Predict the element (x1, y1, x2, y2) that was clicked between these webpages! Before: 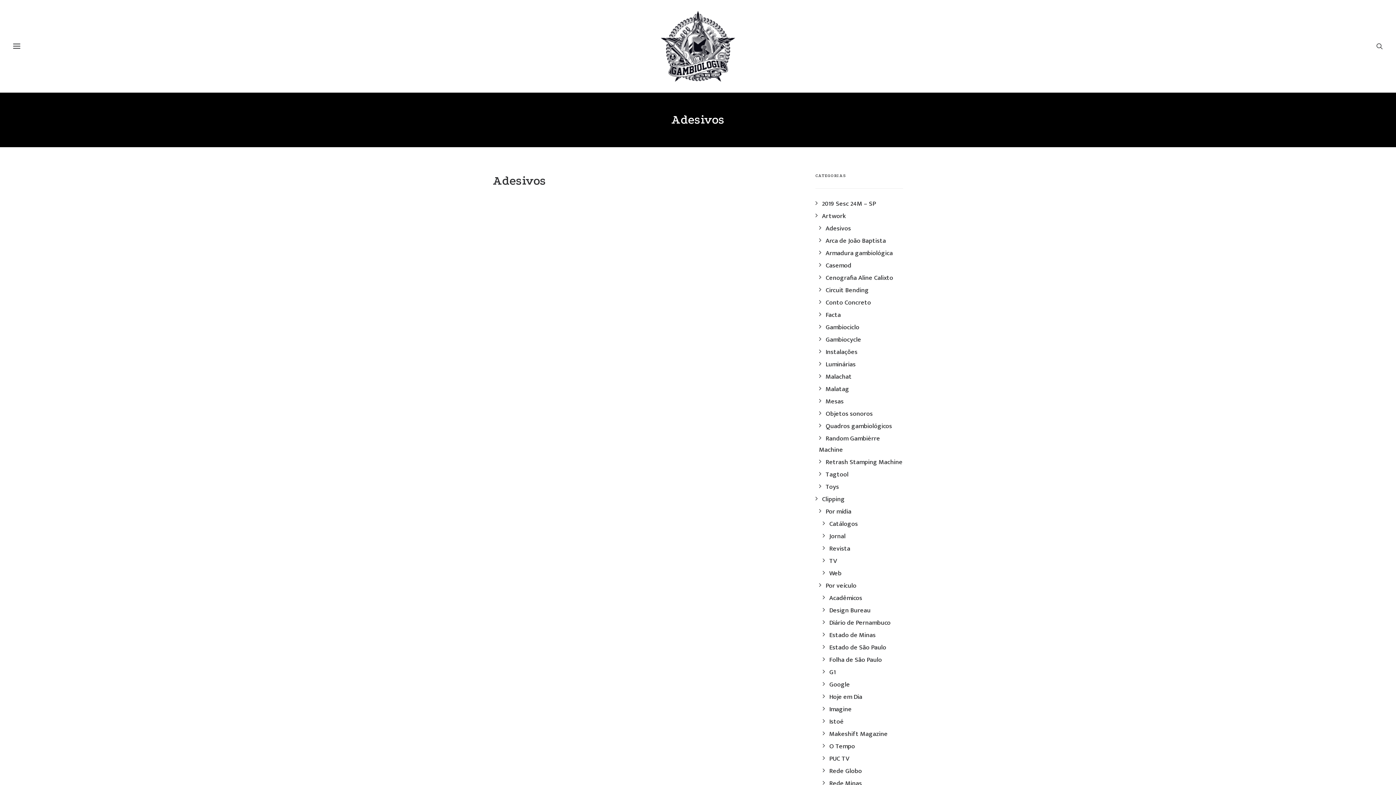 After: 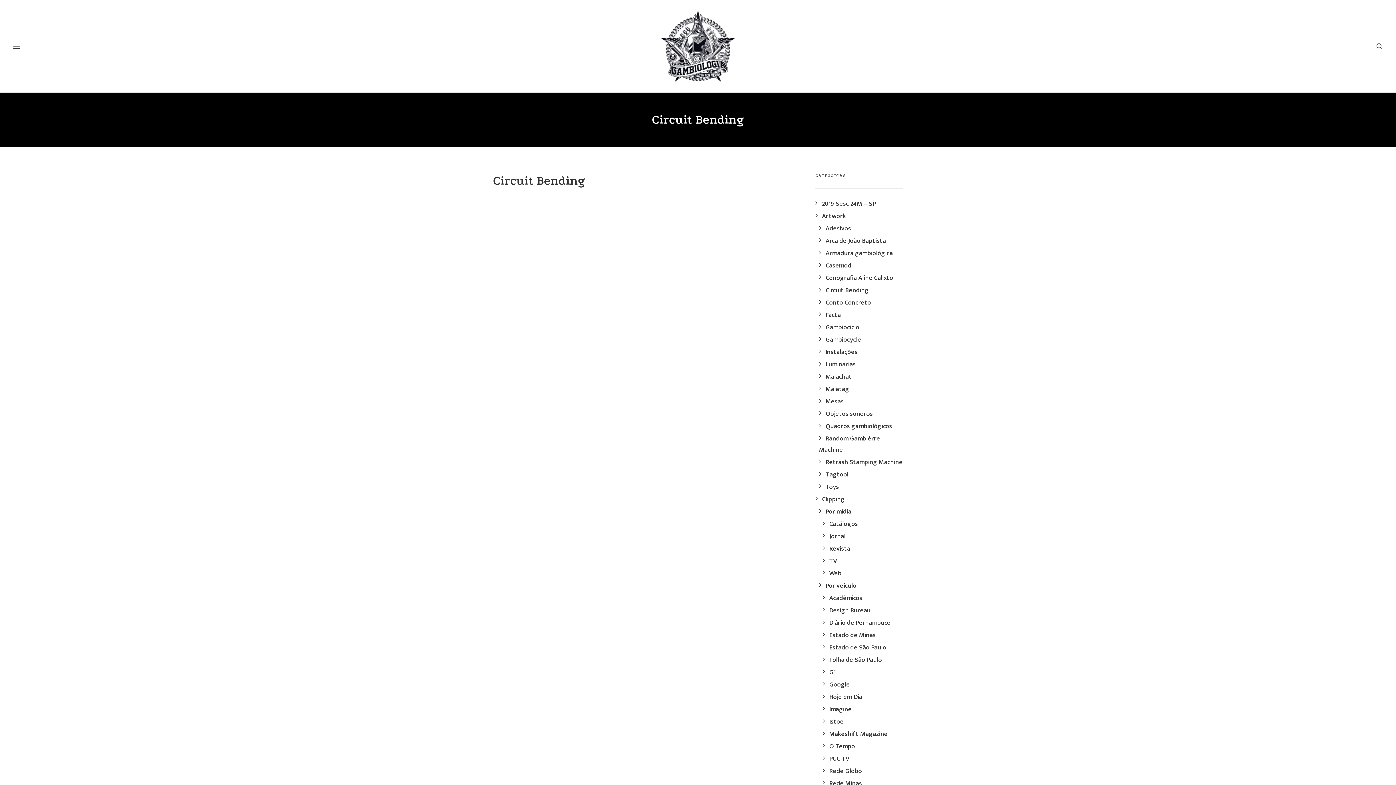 Action: label: Circuit Bending bbox: (819, 285, 869, 296)